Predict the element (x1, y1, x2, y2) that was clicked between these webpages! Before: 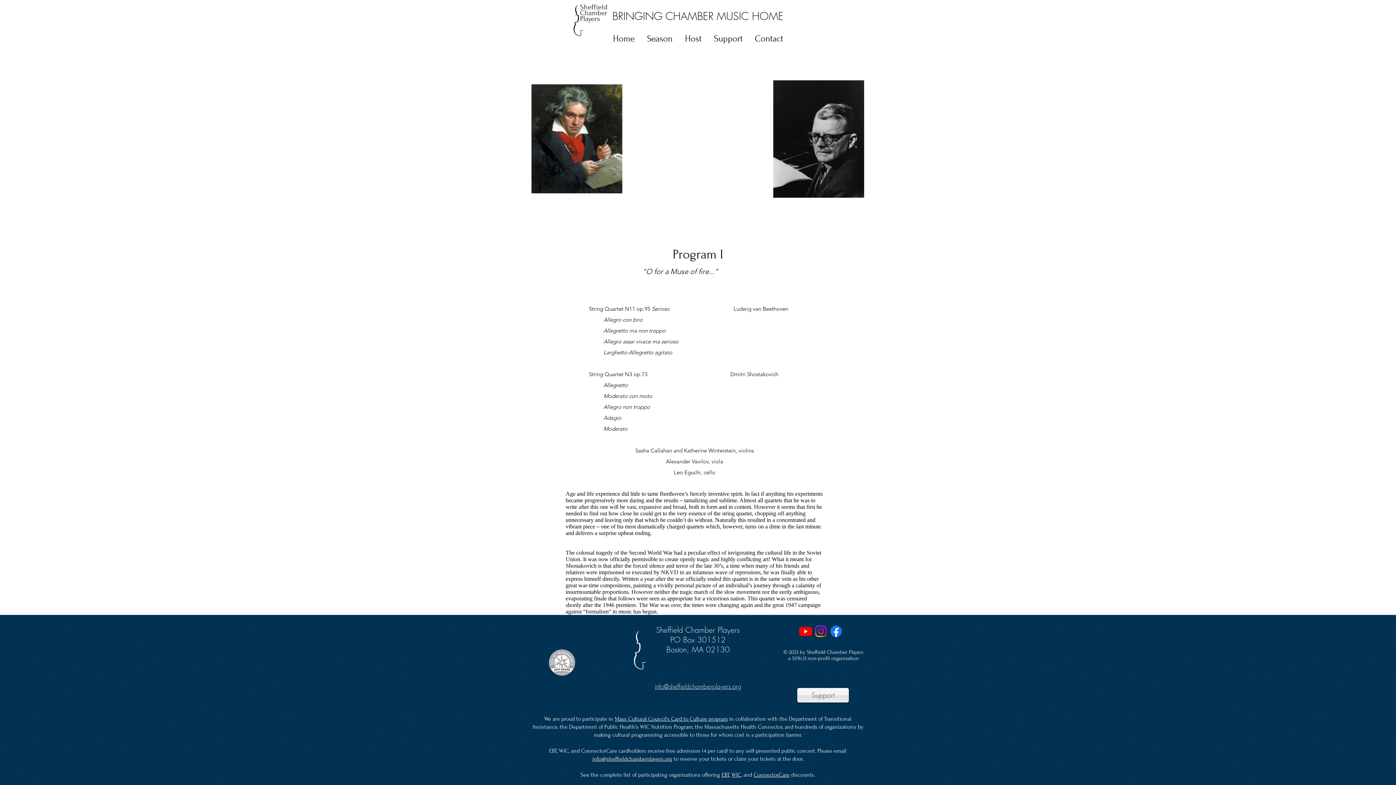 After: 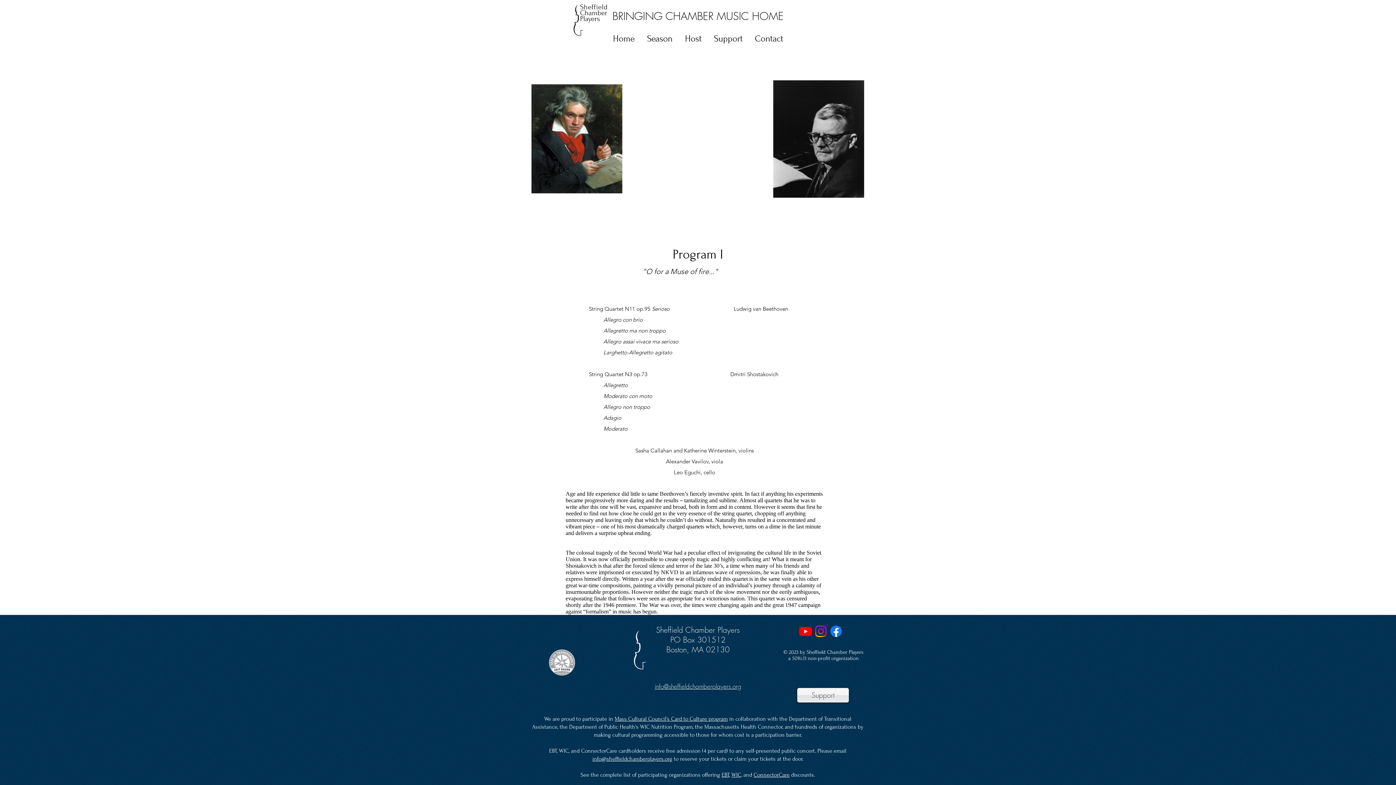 Action: bbox: (654, 683, 741, 690) label: info@sheffieldchamberplayers.org